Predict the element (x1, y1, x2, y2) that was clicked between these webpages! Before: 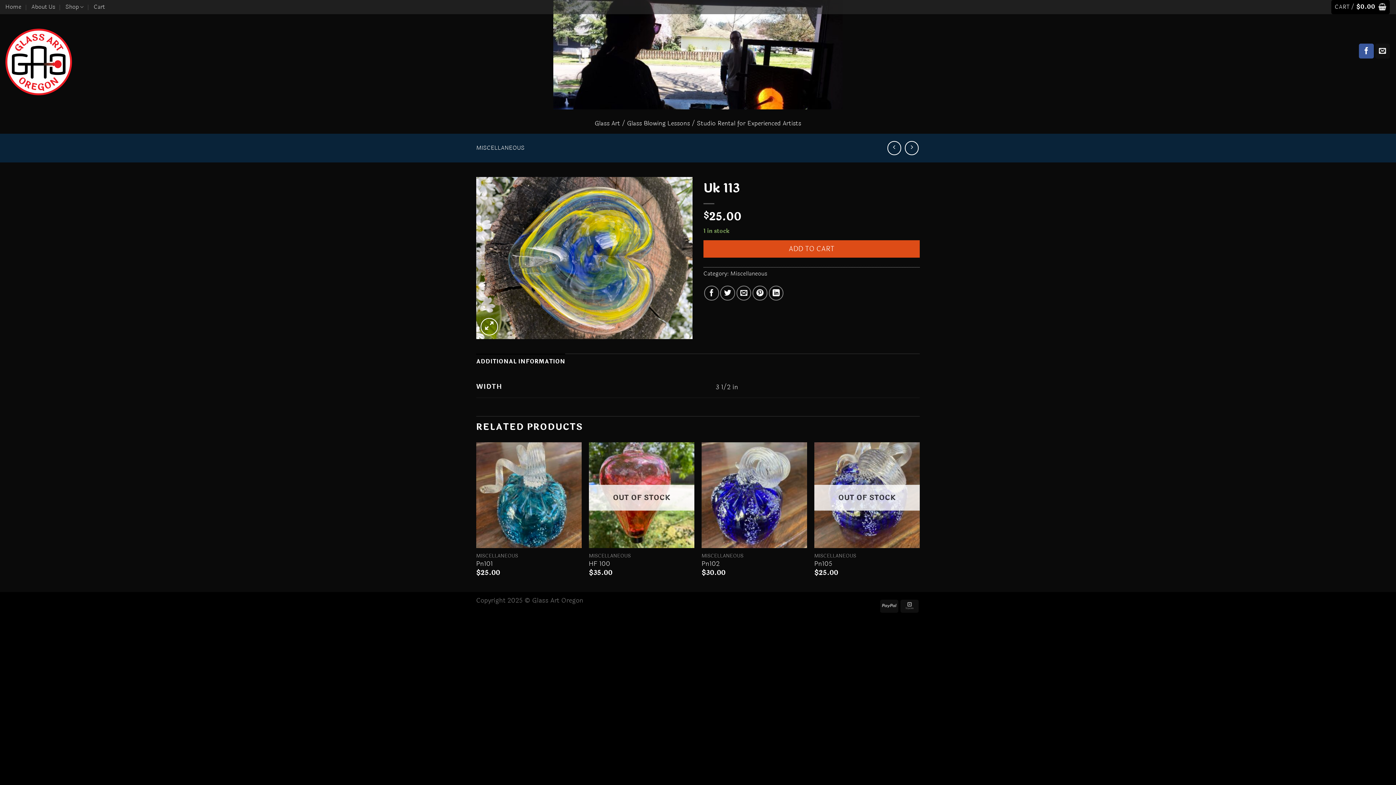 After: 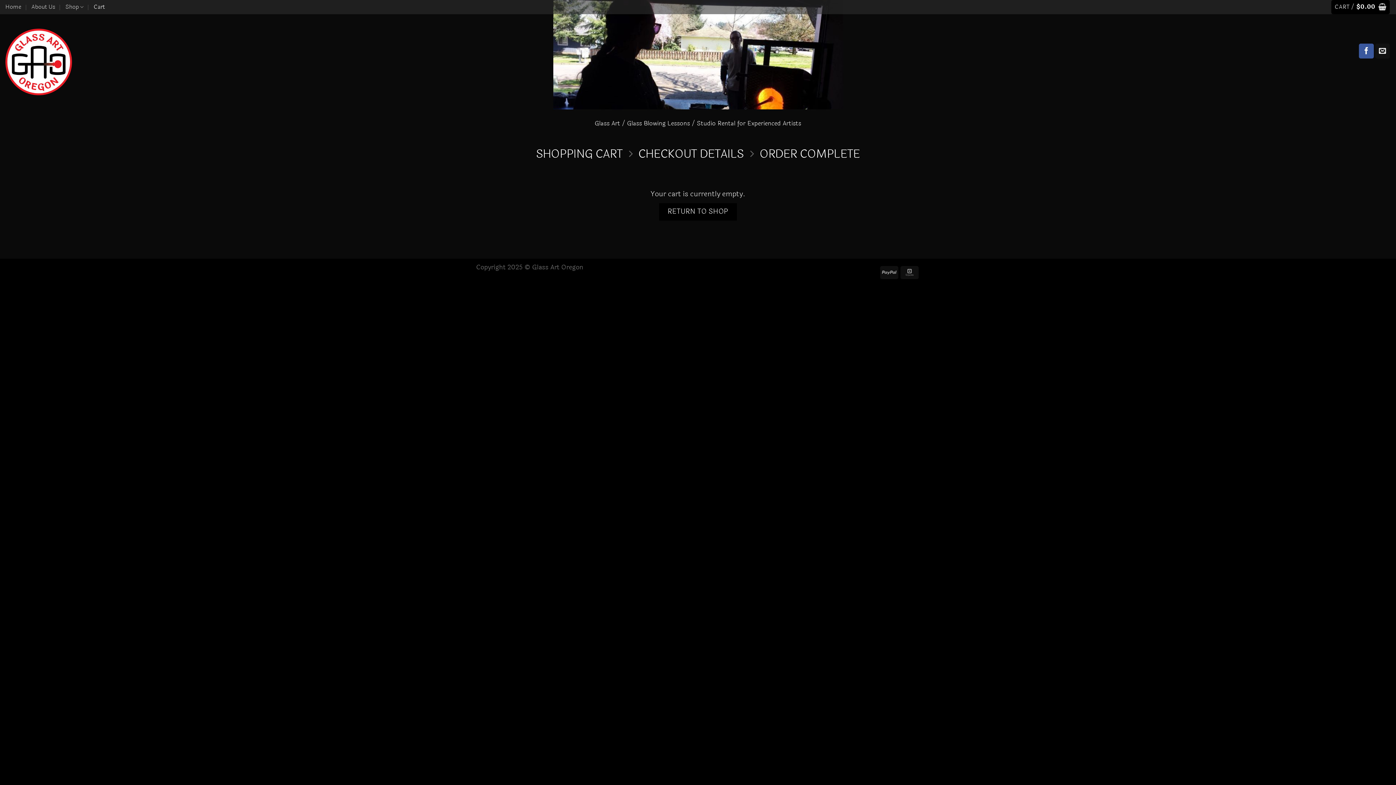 Action: bbox: (93, 0, 105, 13) label: Cart